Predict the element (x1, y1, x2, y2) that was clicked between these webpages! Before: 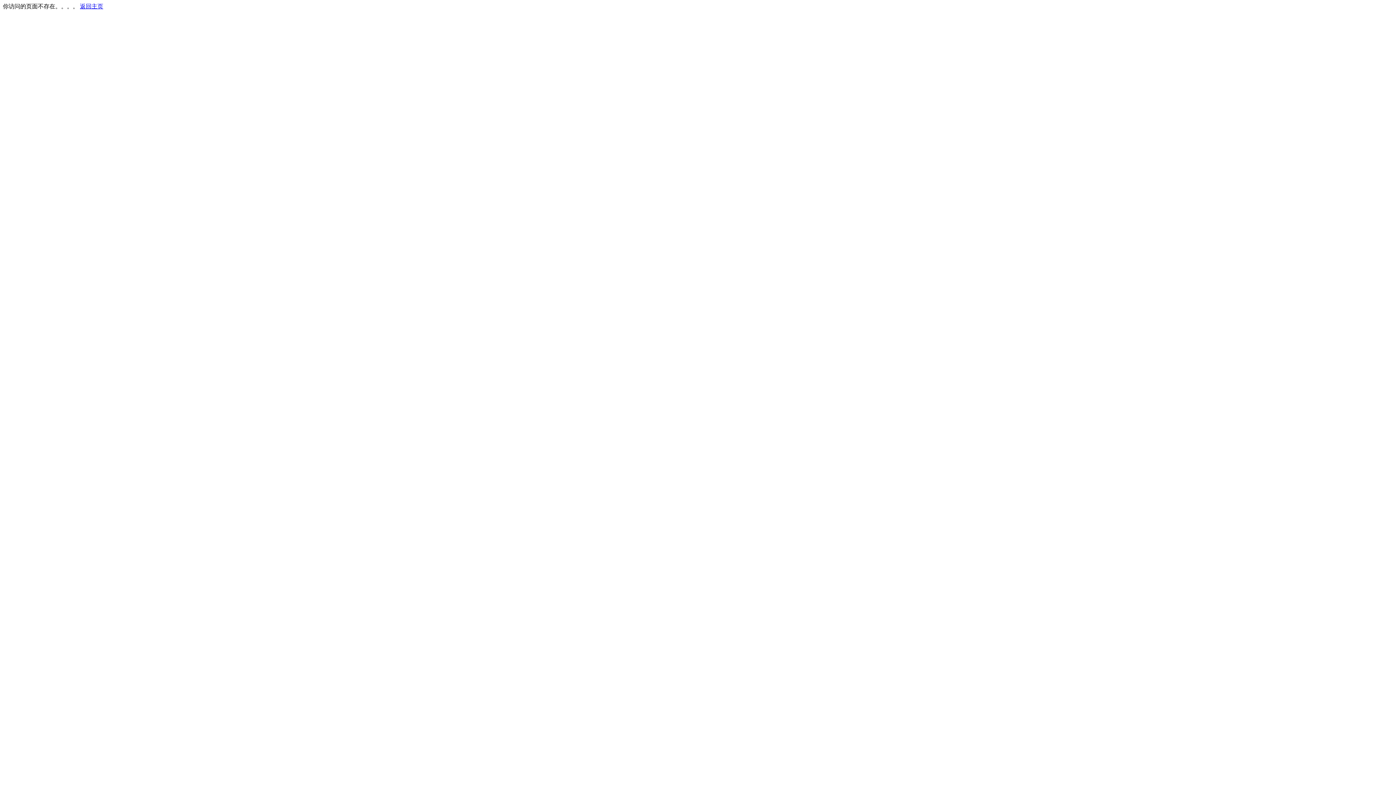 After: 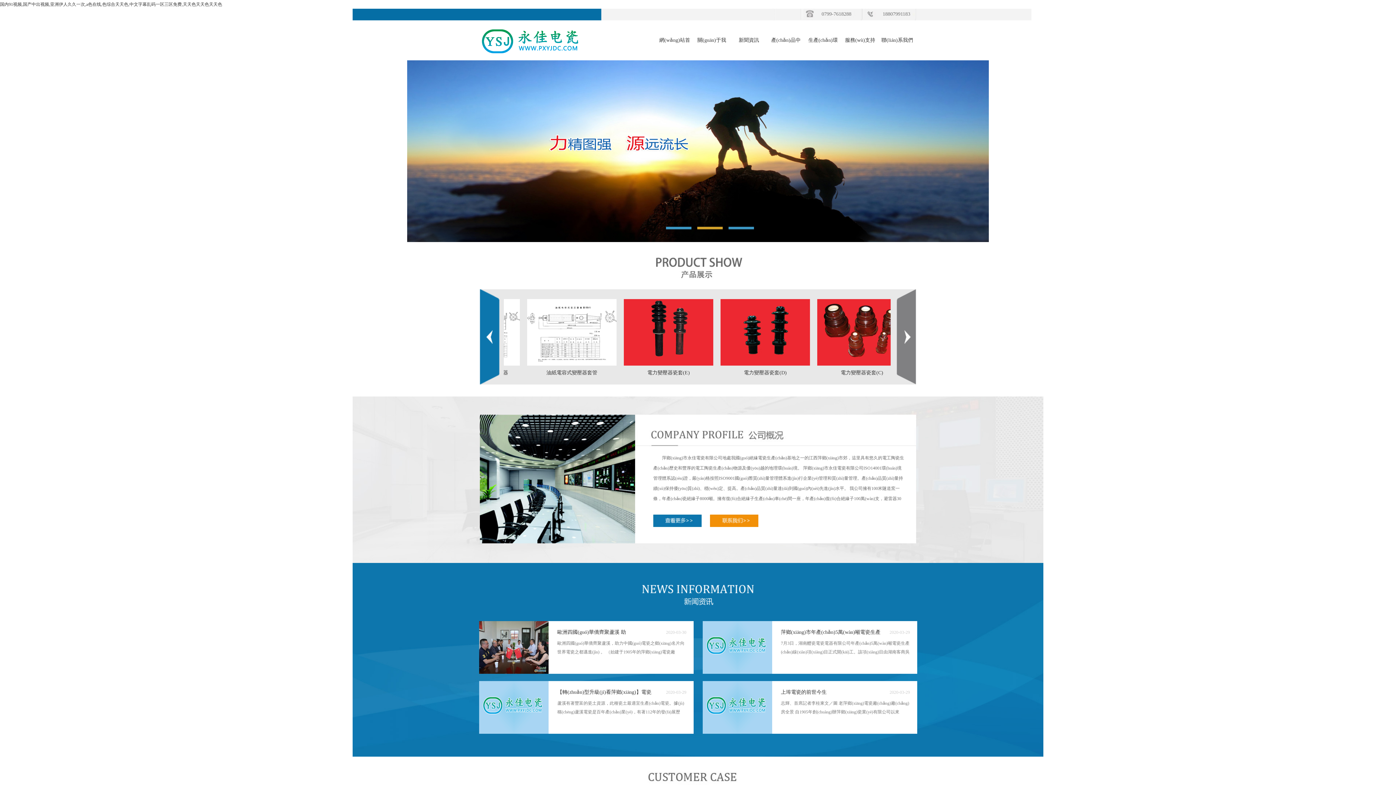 Action: bbox: (80, 3, 103, 9) label: 返回主页